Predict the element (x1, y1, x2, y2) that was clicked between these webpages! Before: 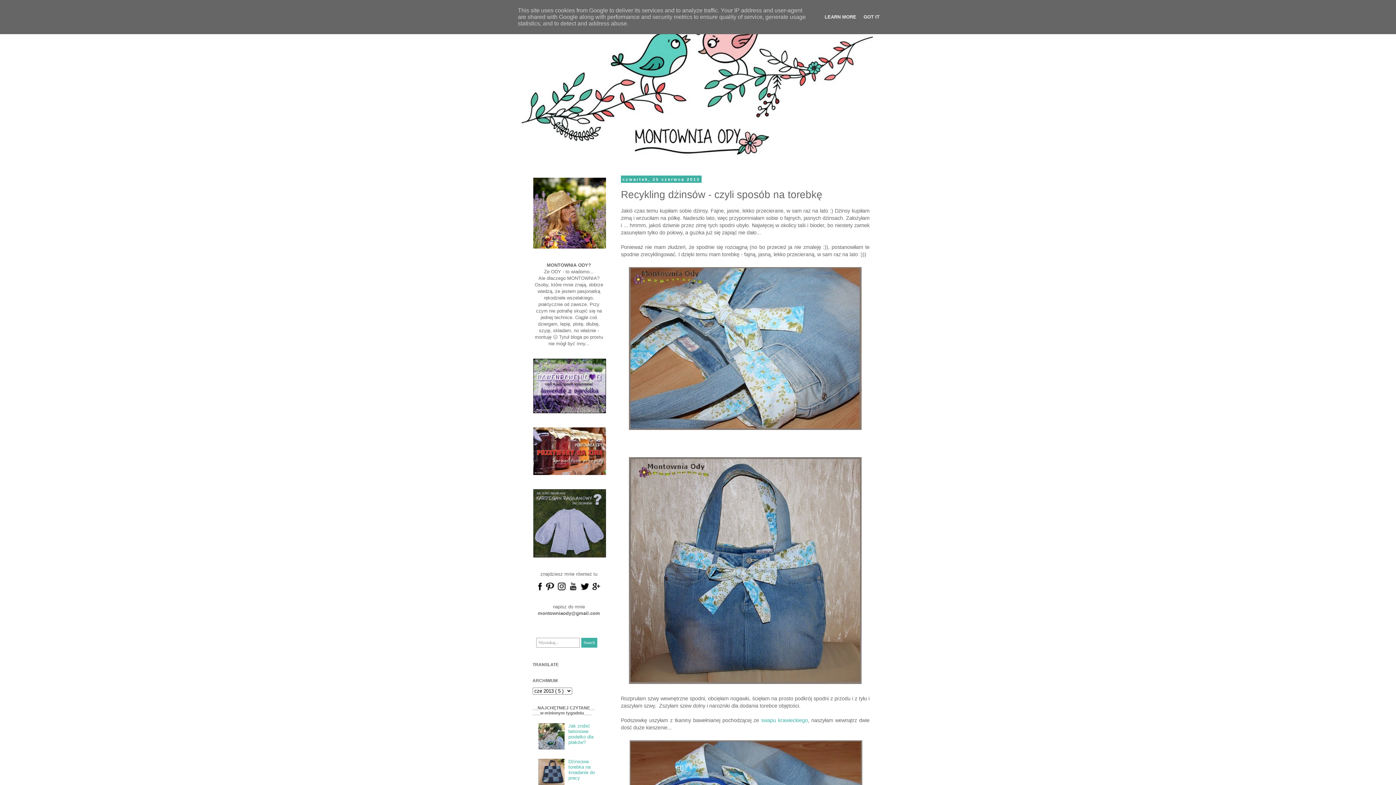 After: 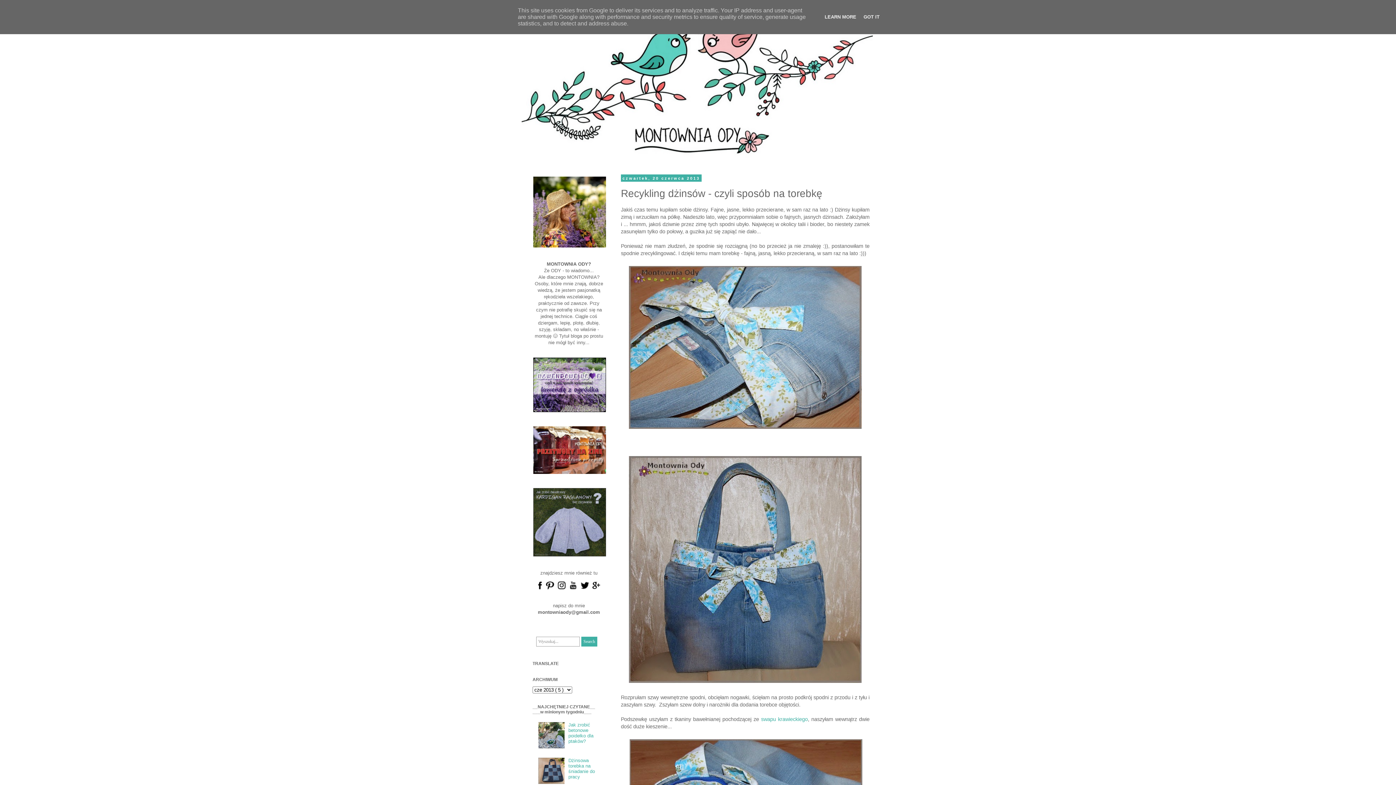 Action: bbox: (538, 781, 566, 786)